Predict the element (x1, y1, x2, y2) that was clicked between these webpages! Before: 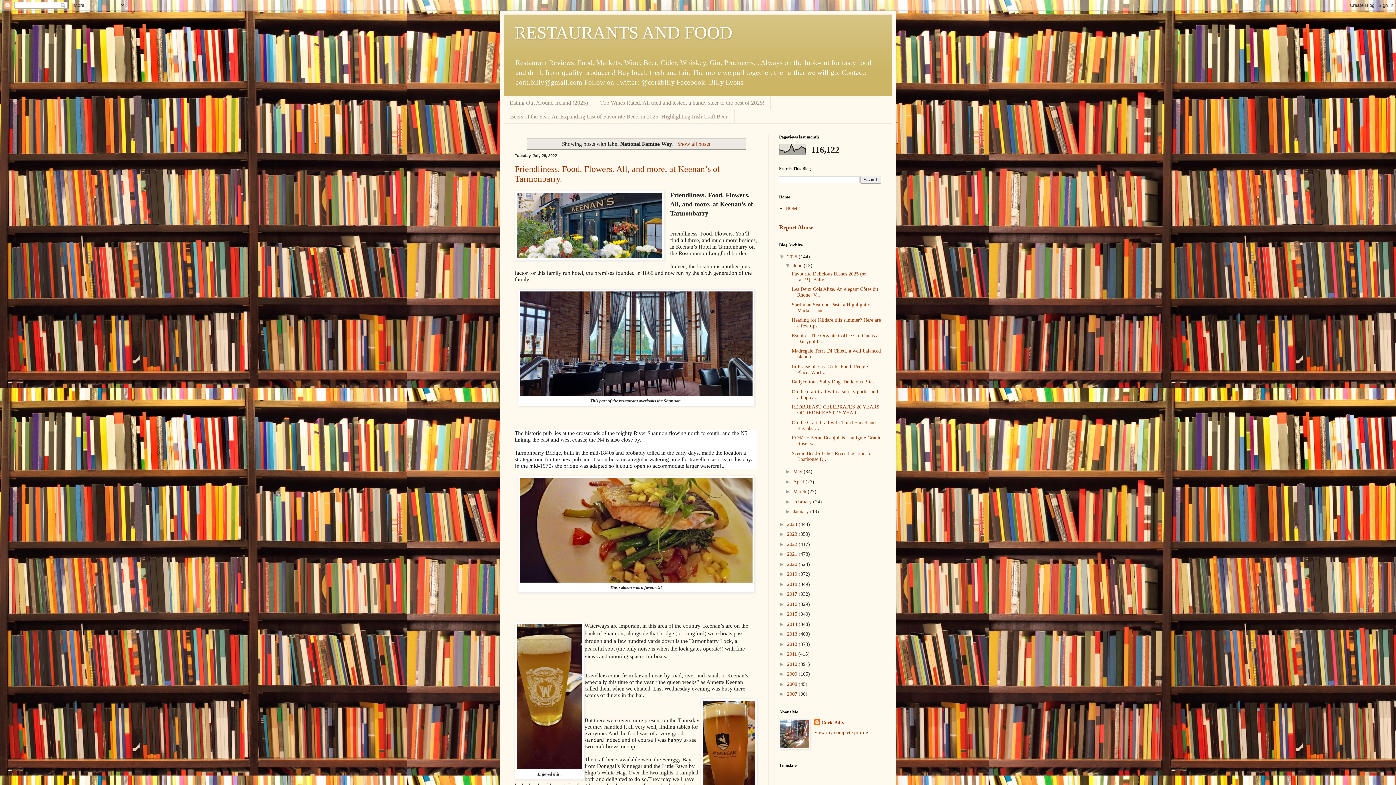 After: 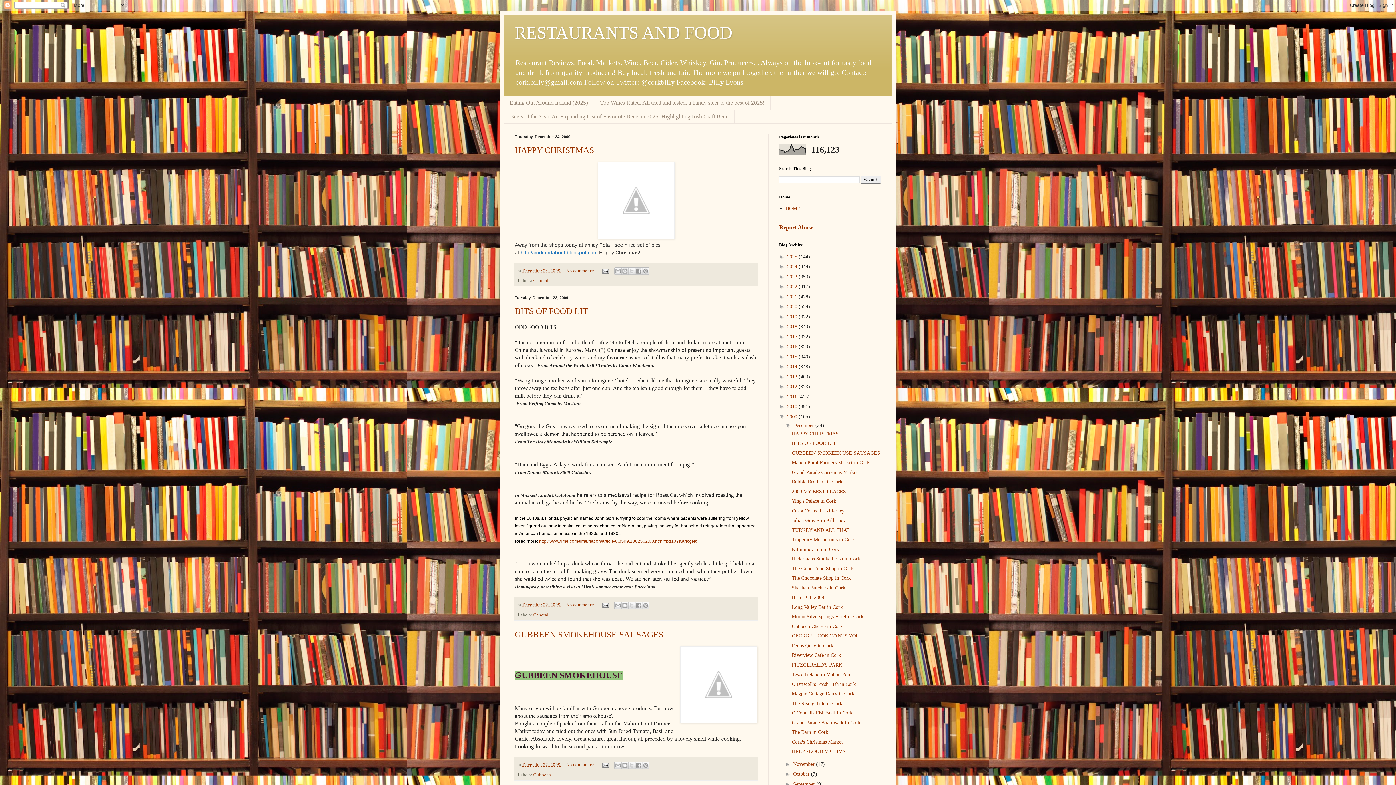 Action: bbox: (787, 671, 798, 677) label: 2009 